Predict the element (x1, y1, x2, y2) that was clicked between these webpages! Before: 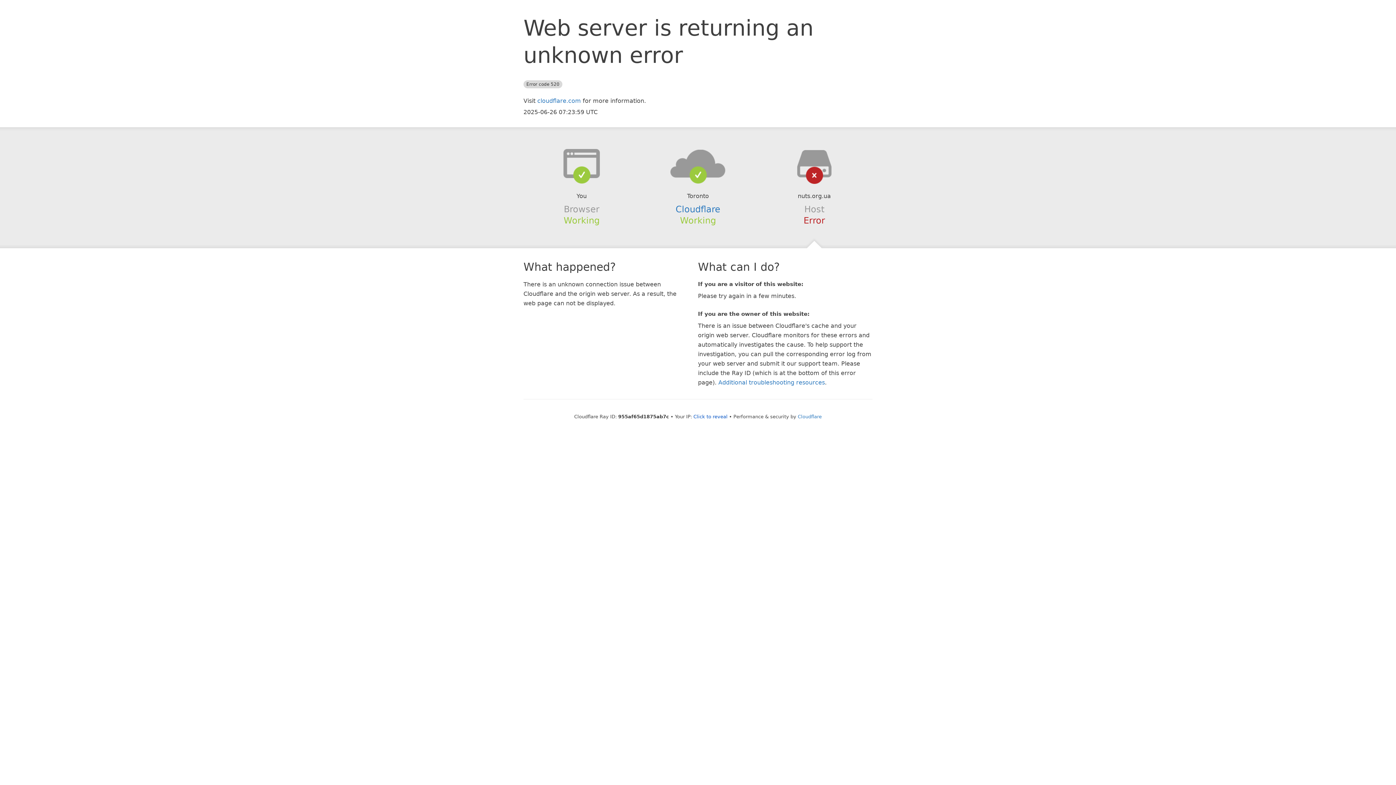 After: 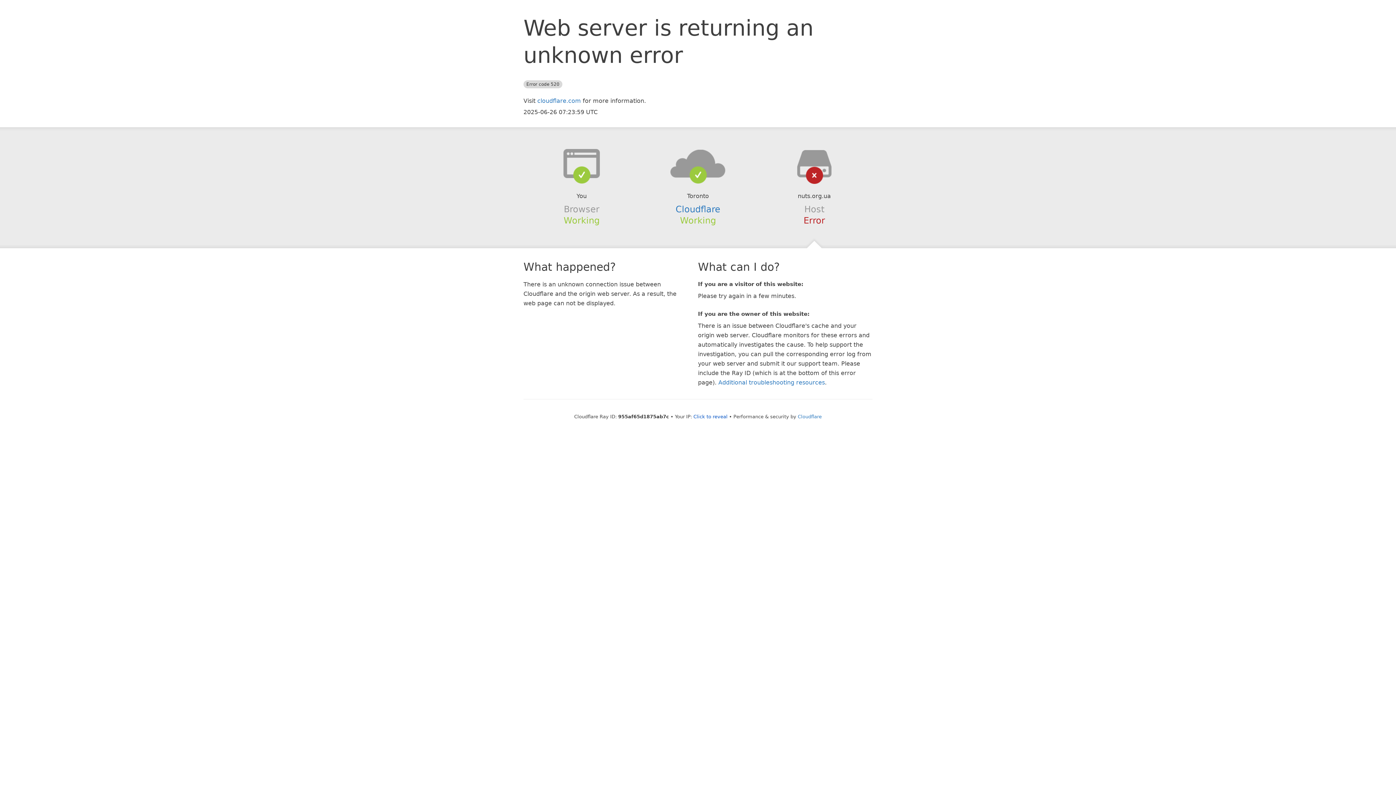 Action: bbox: (639, 148, 756, 178)